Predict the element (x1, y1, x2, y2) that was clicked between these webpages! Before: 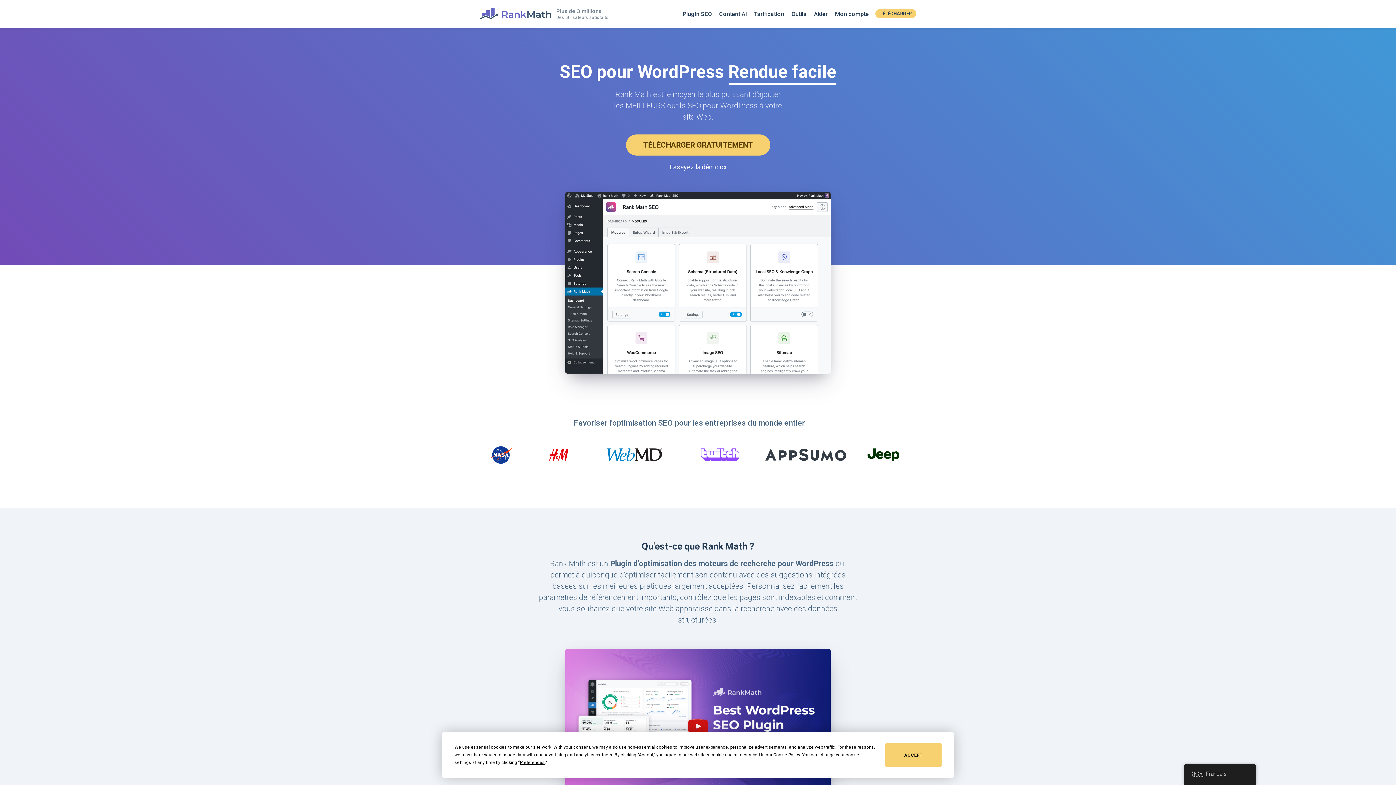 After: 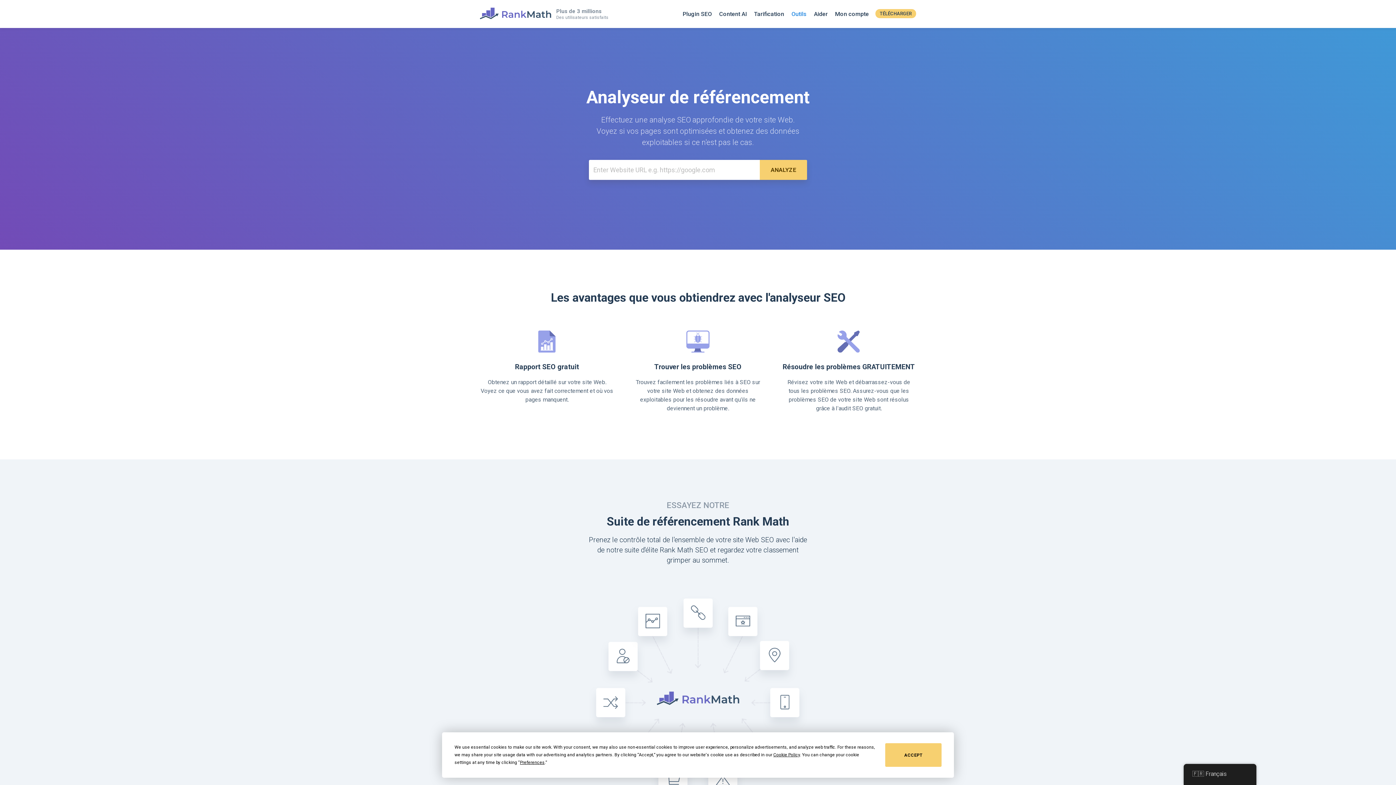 Action: label: Outils bbox: (791, 0, 806, 27)